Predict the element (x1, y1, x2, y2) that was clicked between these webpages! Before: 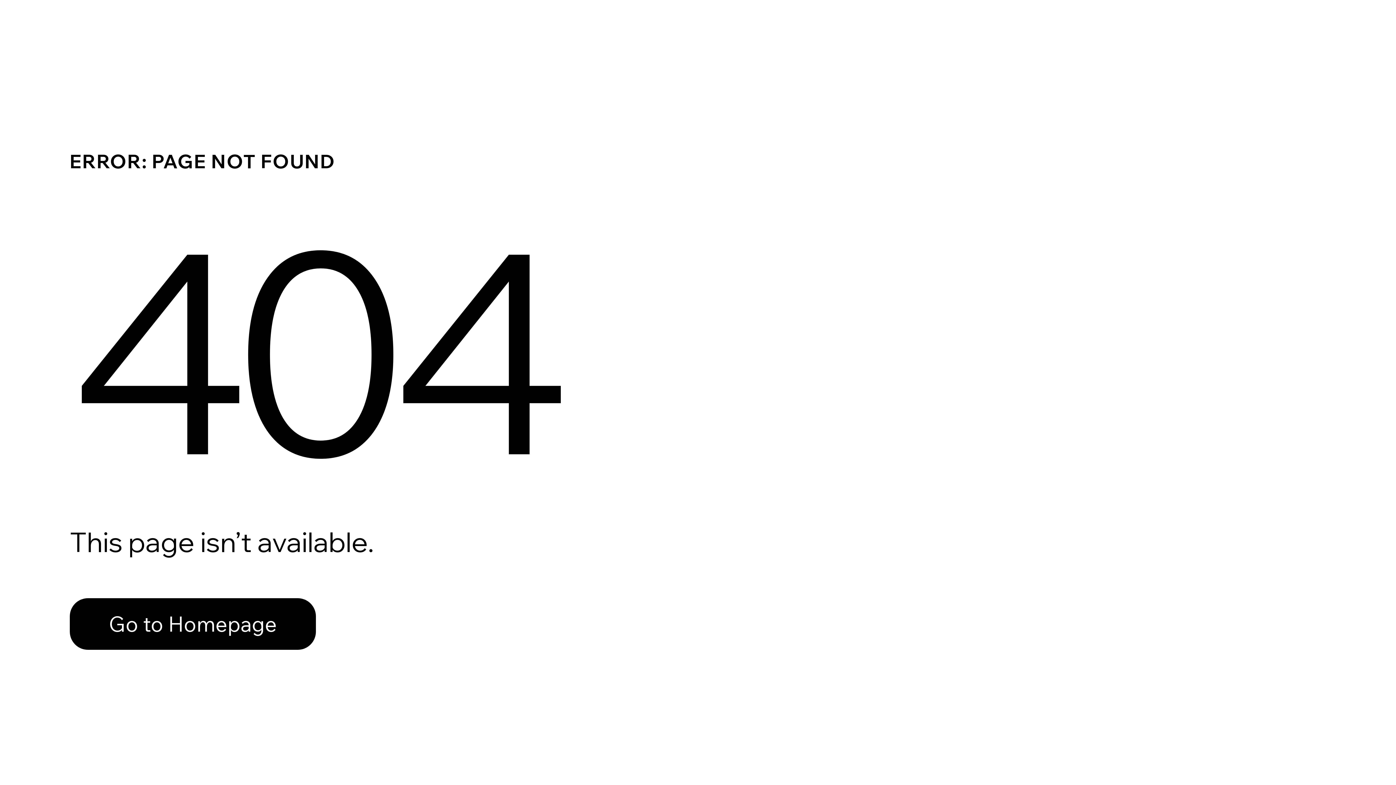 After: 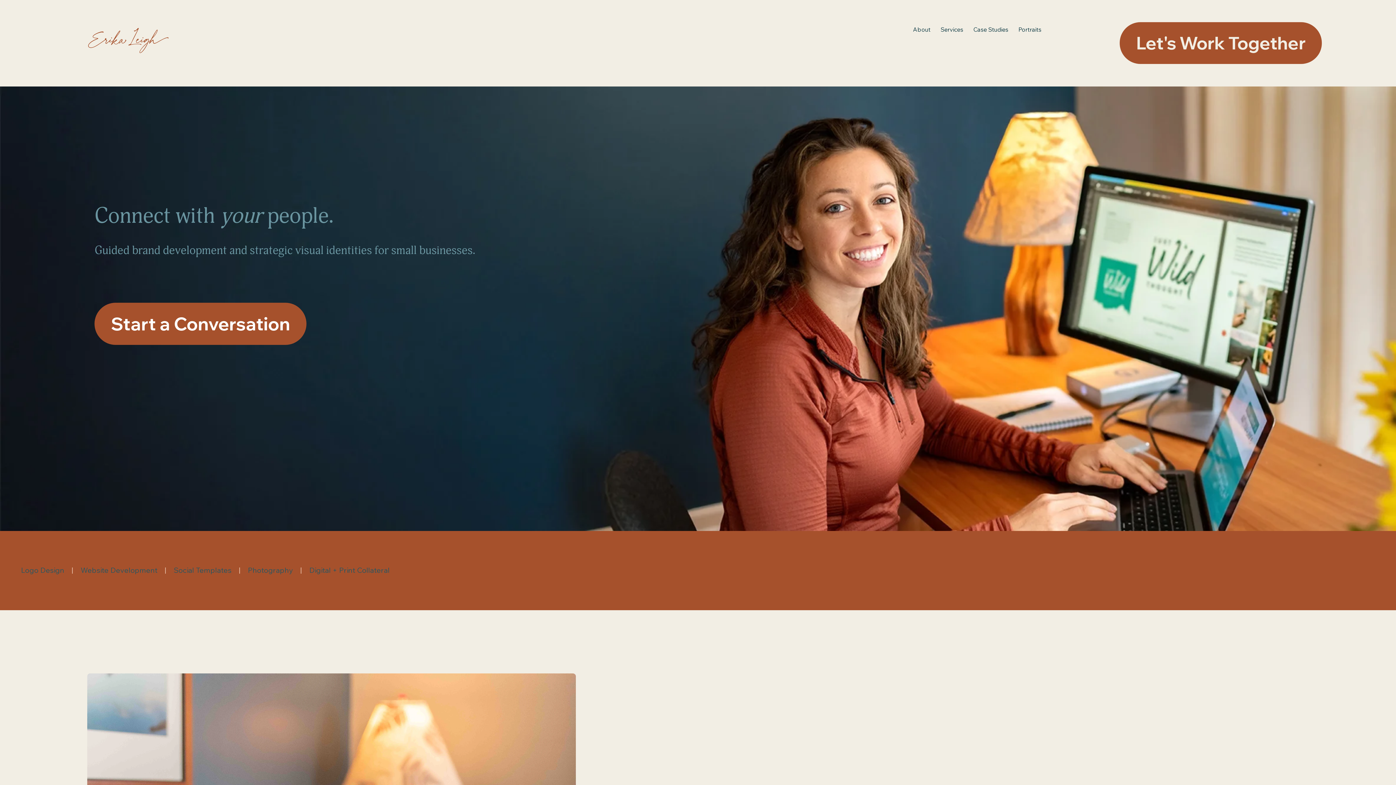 Action: label: Go to Homepage bbox: (69, 598, 316, 650)